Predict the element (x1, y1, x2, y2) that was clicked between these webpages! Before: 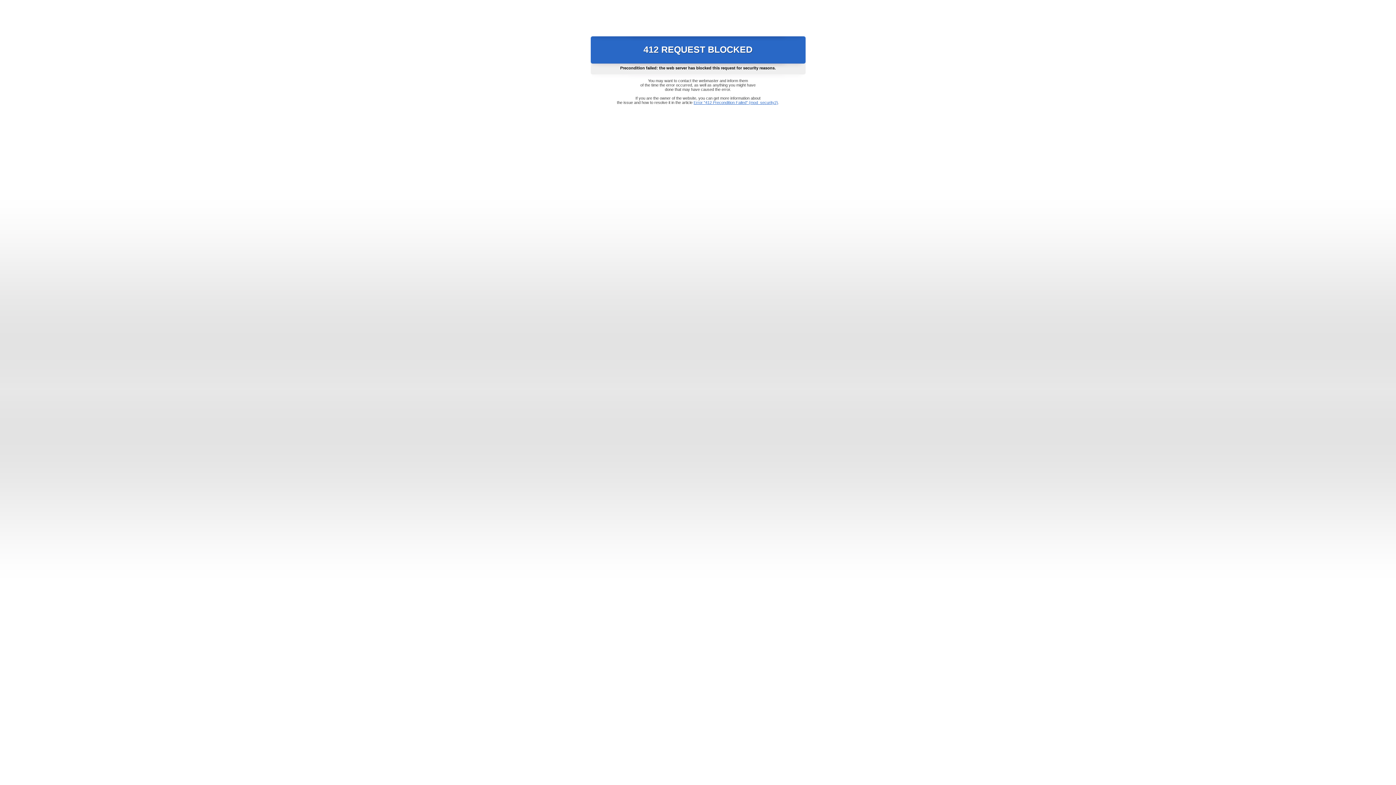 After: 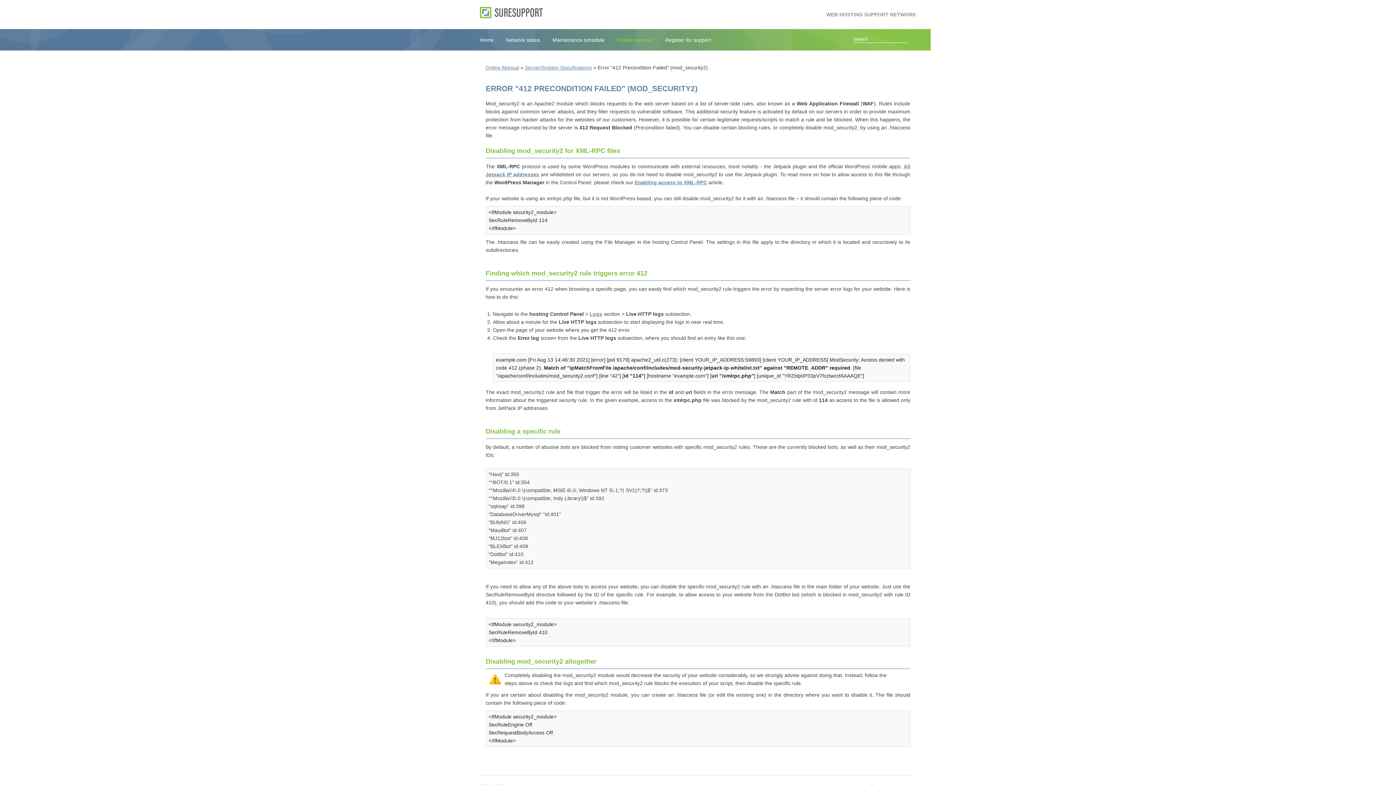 Action: bbox: (693, 100, 778, 104) label: Error "412 Precondition Failed" (mod_security2)